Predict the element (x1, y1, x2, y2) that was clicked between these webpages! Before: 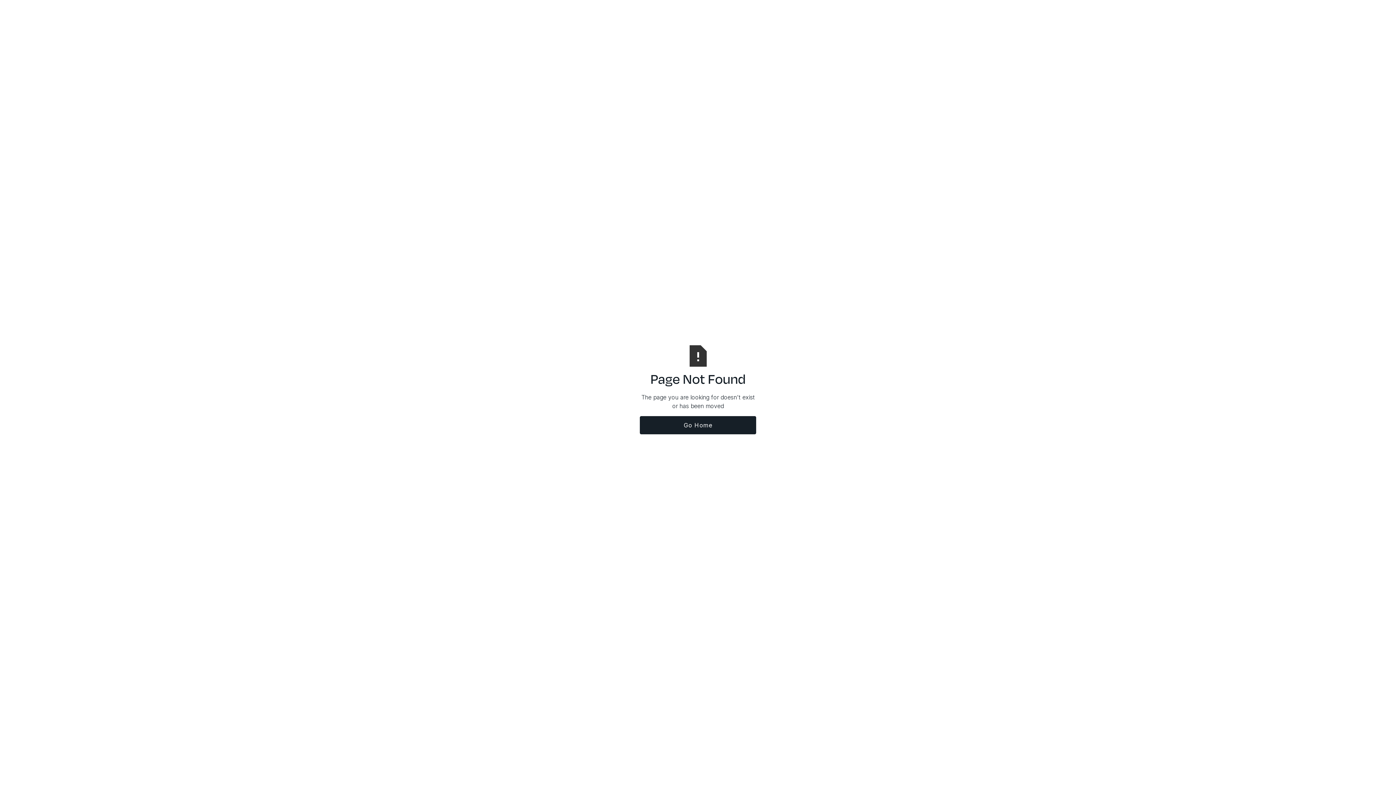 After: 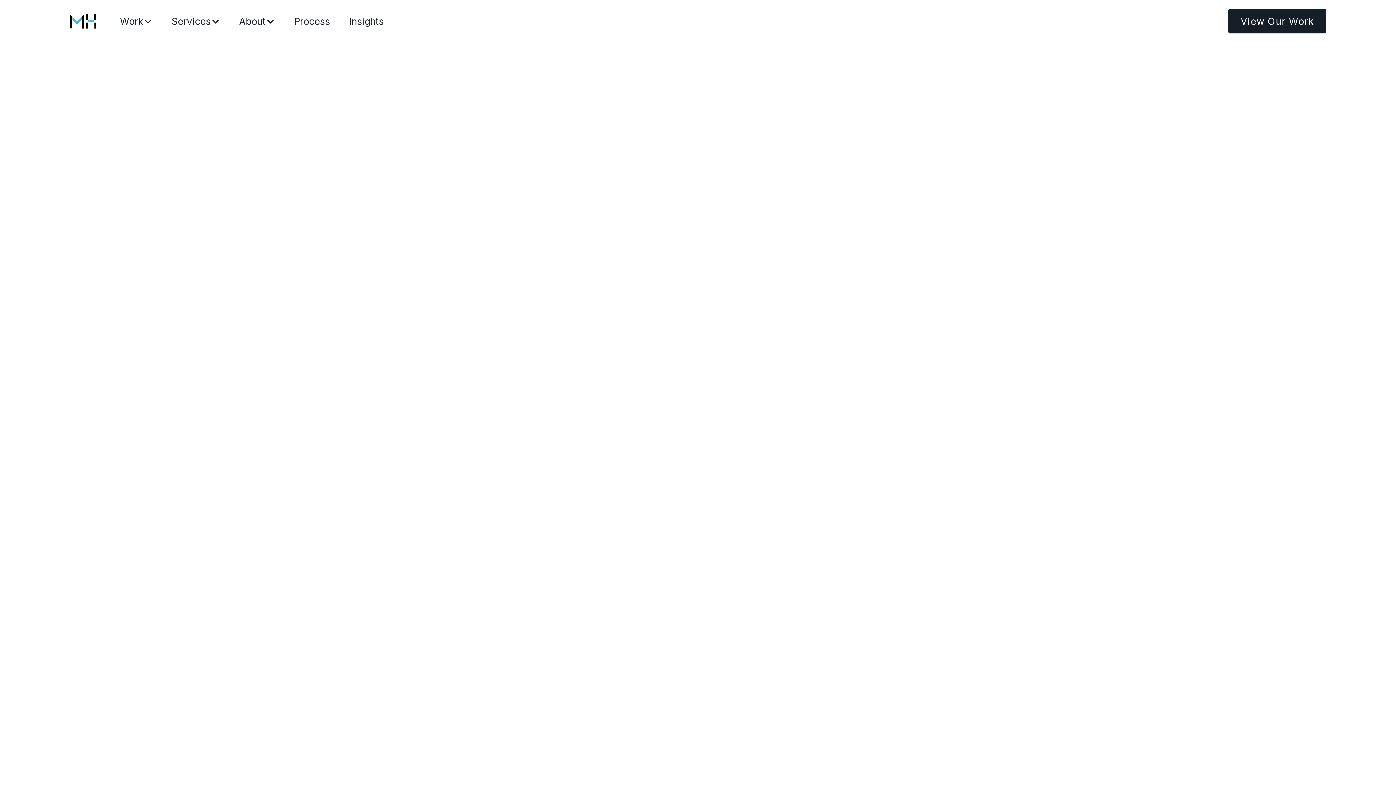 Action: bbox: (640, 416, 756, 434) label: Go Home